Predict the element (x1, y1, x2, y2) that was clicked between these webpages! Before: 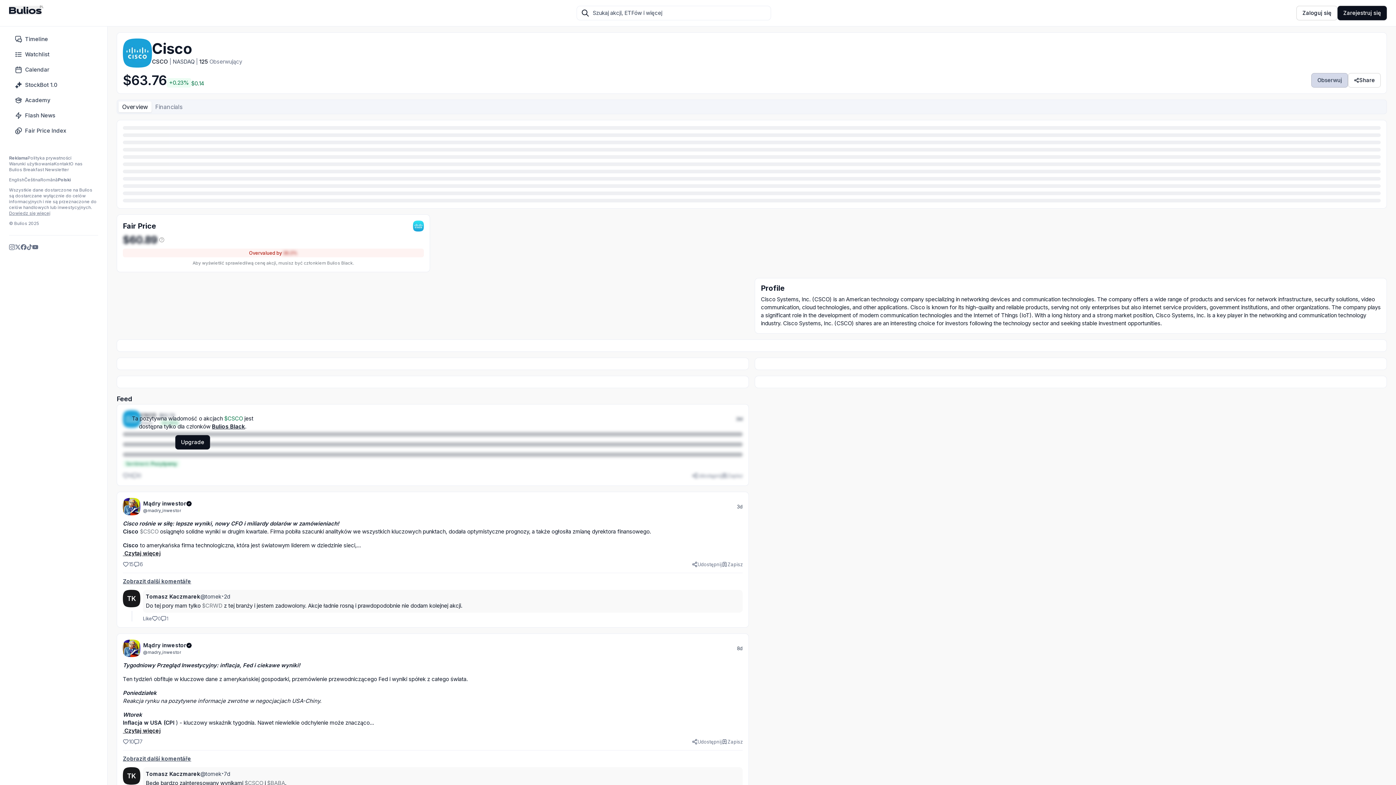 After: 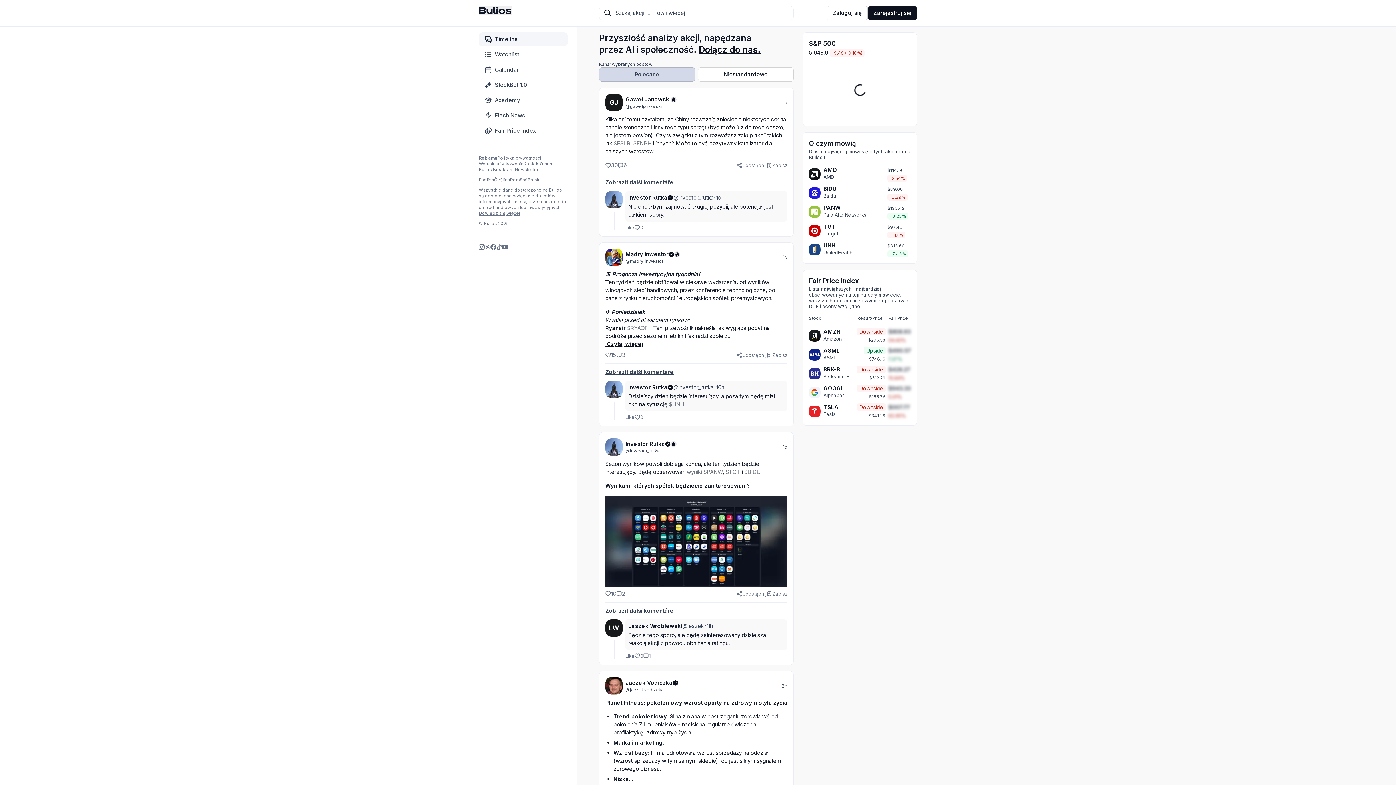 Action: bbox: (9, 5, 41, 14) label: PL